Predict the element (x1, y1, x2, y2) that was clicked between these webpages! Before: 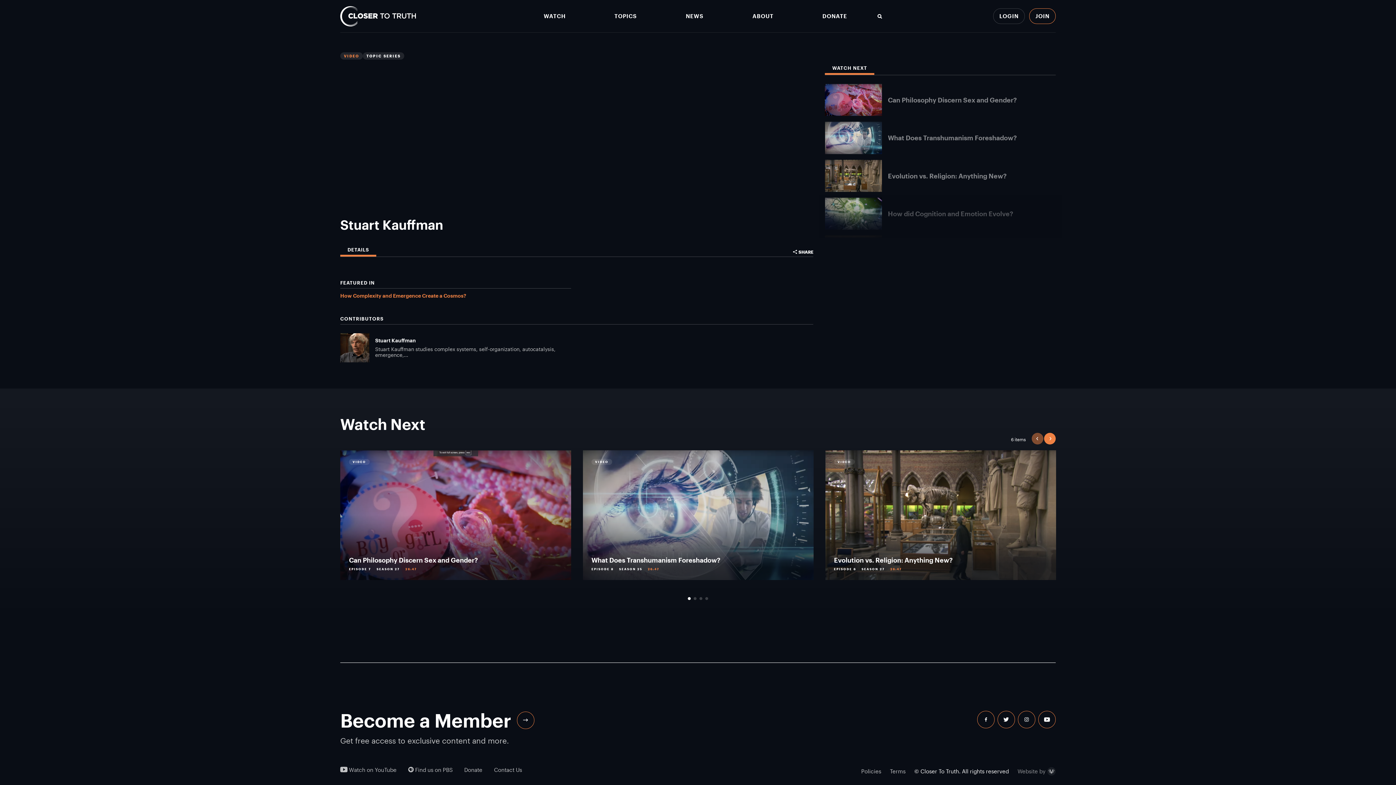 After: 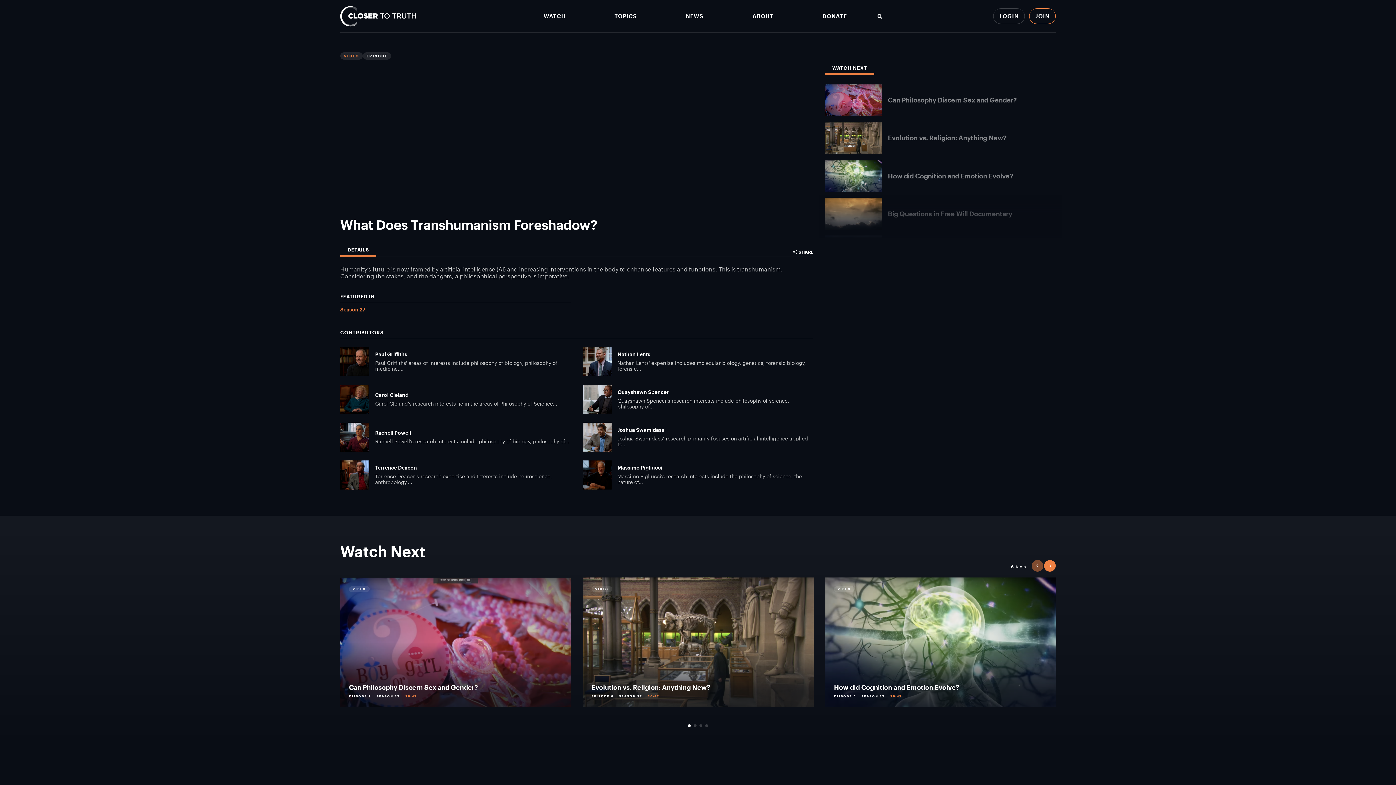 Action: label: What Does Transhumanism Foreshadow? bbox: (825, 121, 1055, 154)